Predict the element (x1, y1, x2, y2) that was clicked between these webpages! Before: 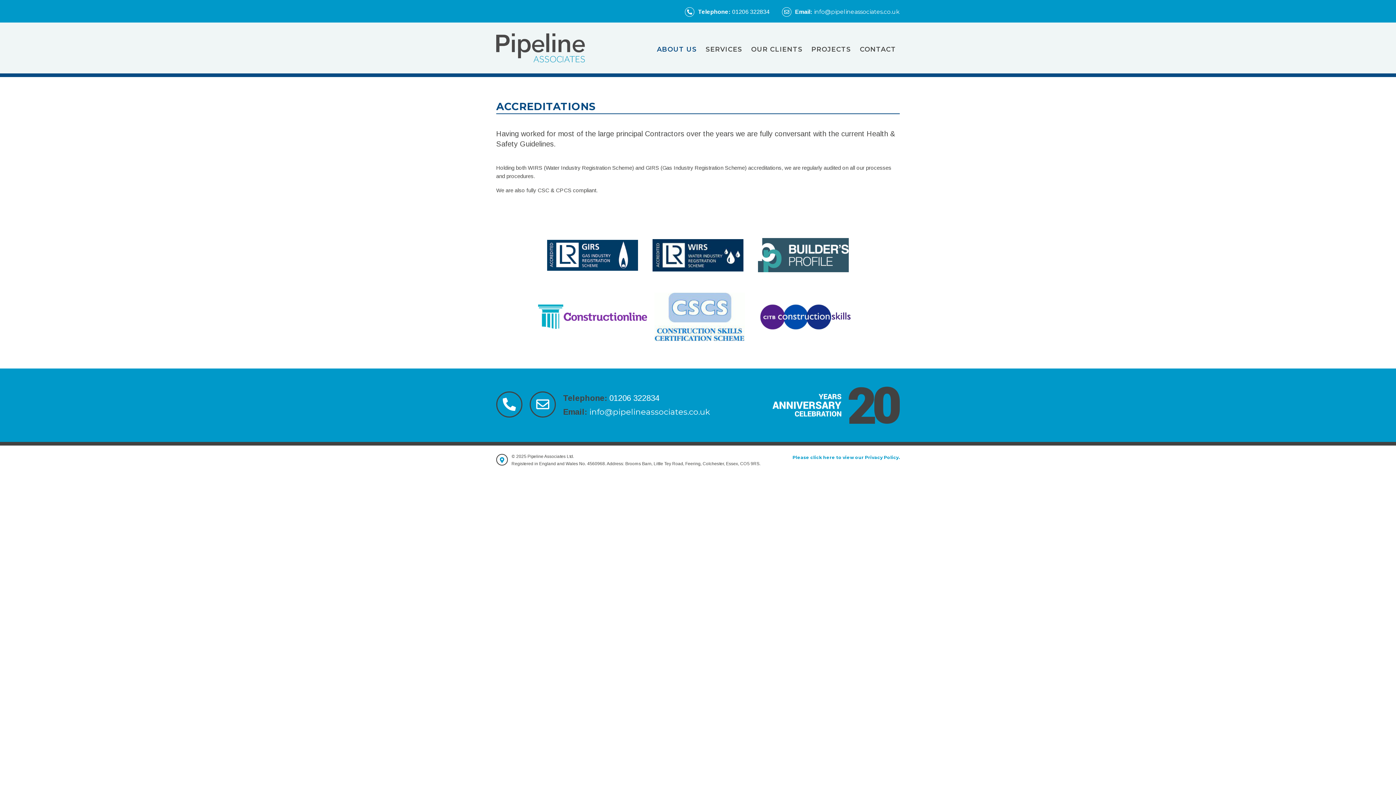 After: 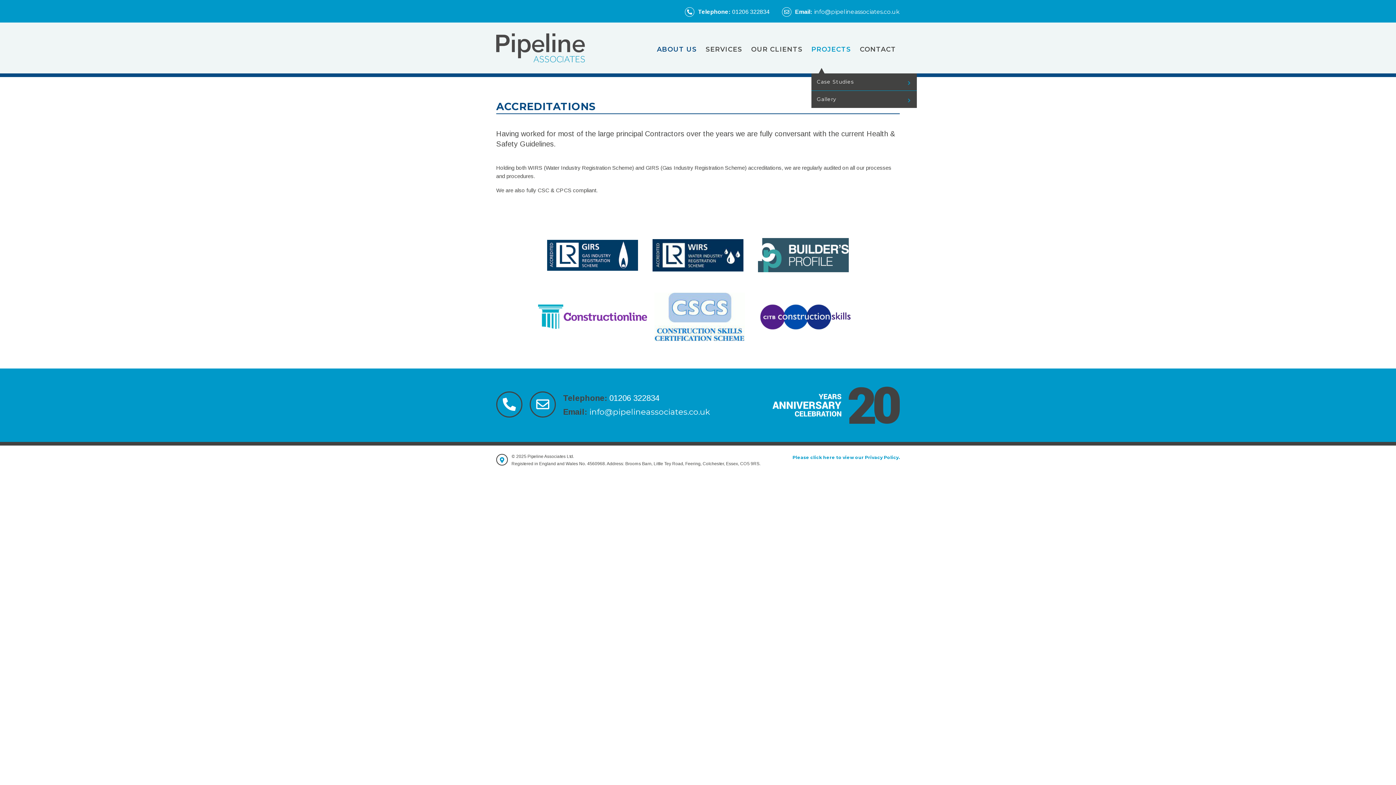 Action: bbox: (811, 46, 851, 52) label: PROJECTS